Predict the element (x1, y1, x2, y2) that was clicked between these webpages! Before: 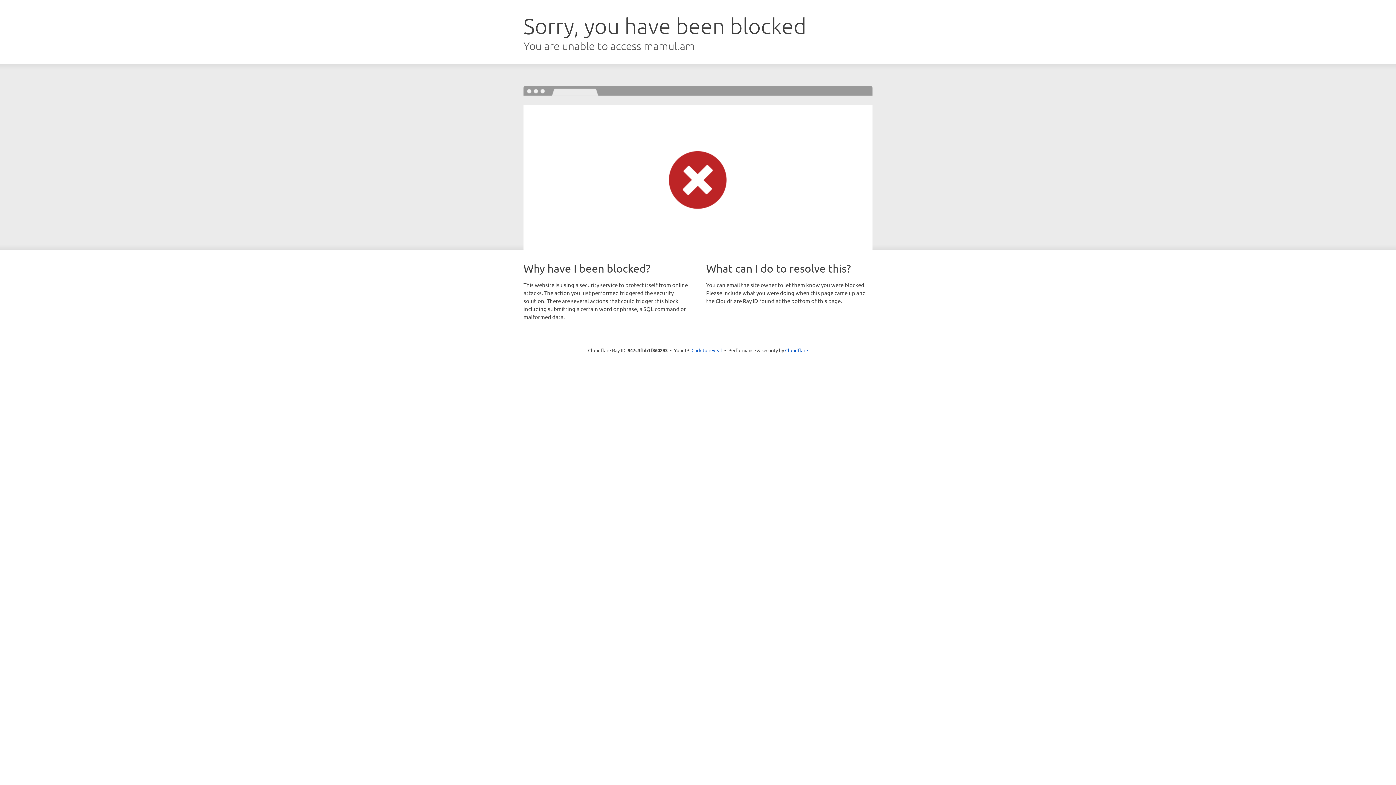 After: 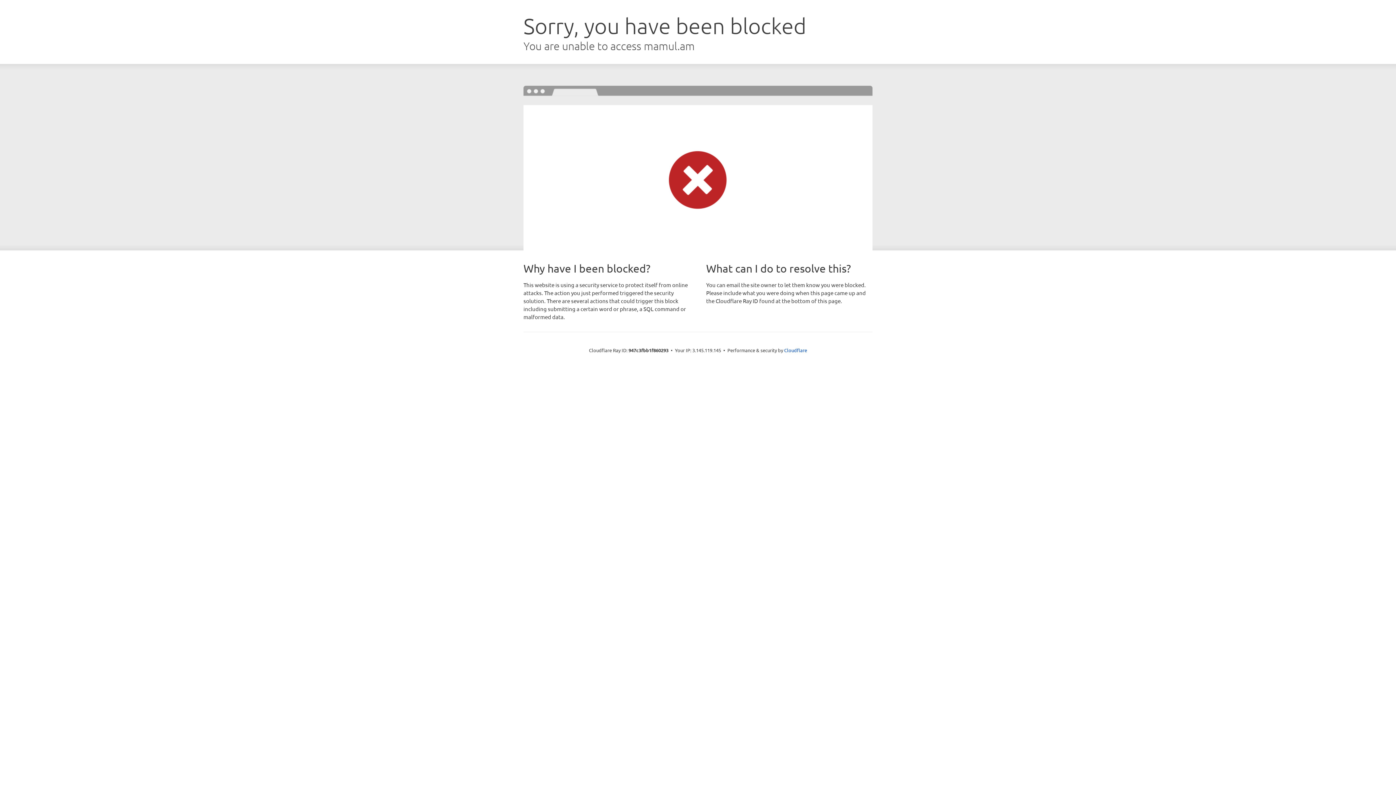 Action: label: Click to reveal bbox: (691, 346, 722, 353)